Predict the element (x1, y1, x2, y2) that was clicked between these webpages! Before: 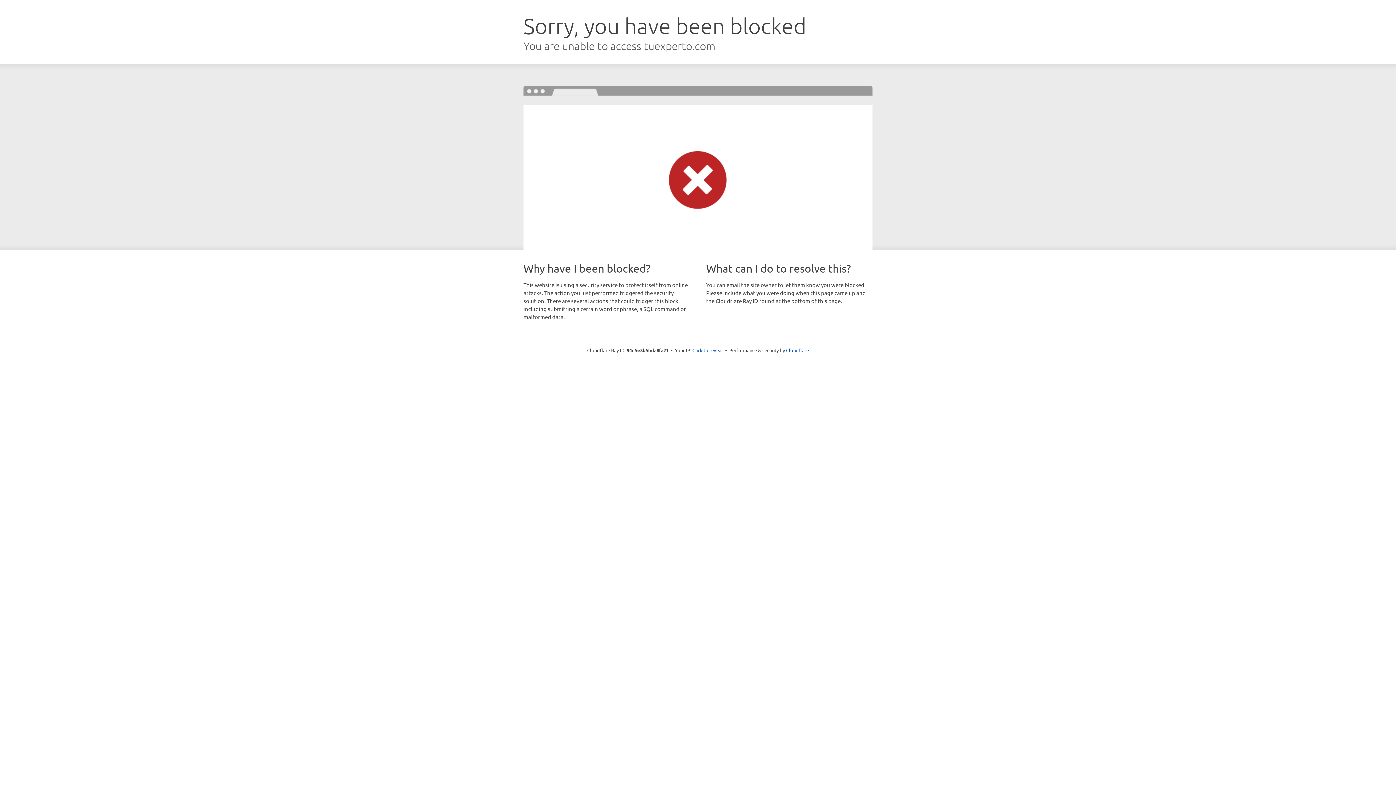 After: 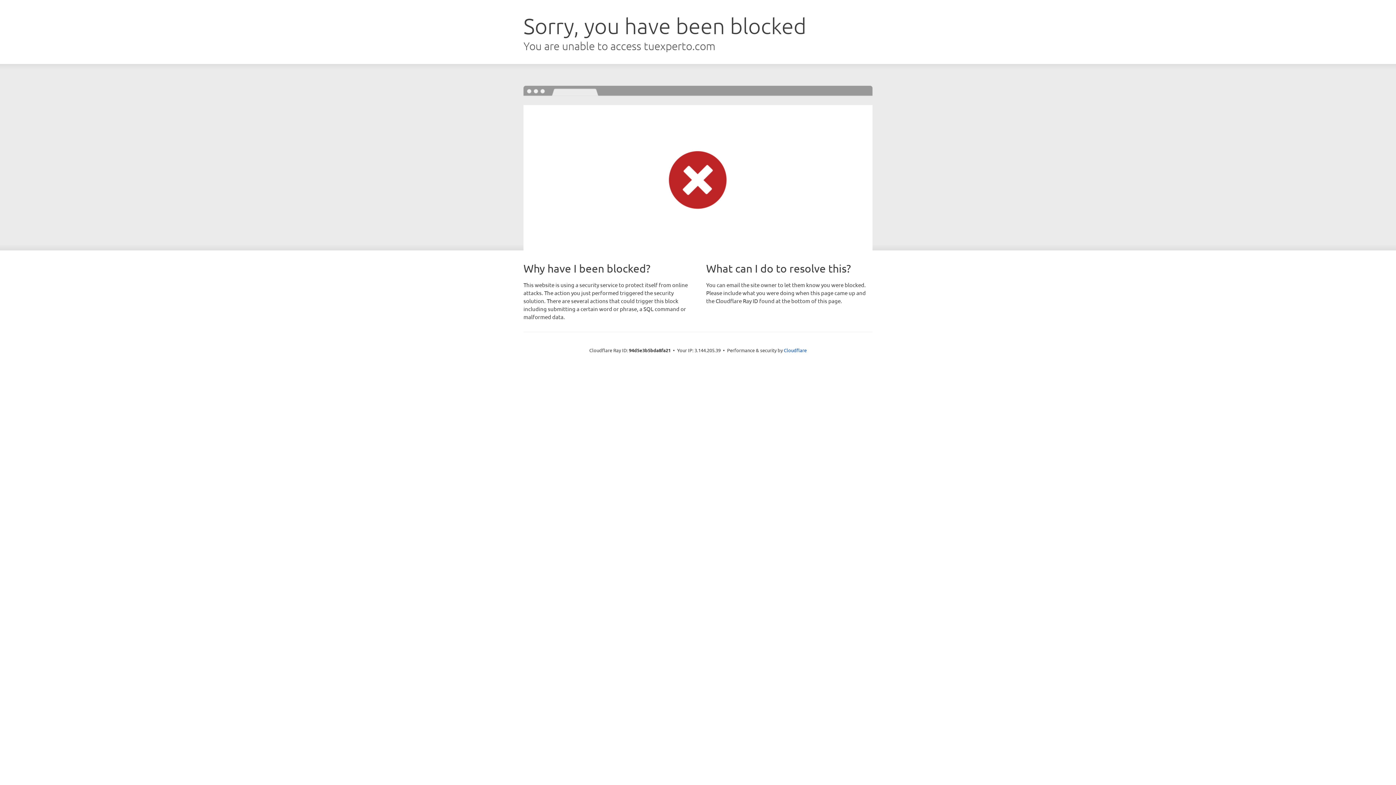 Action: label: Click to reveal bbox: (692, 346, 723, 353)